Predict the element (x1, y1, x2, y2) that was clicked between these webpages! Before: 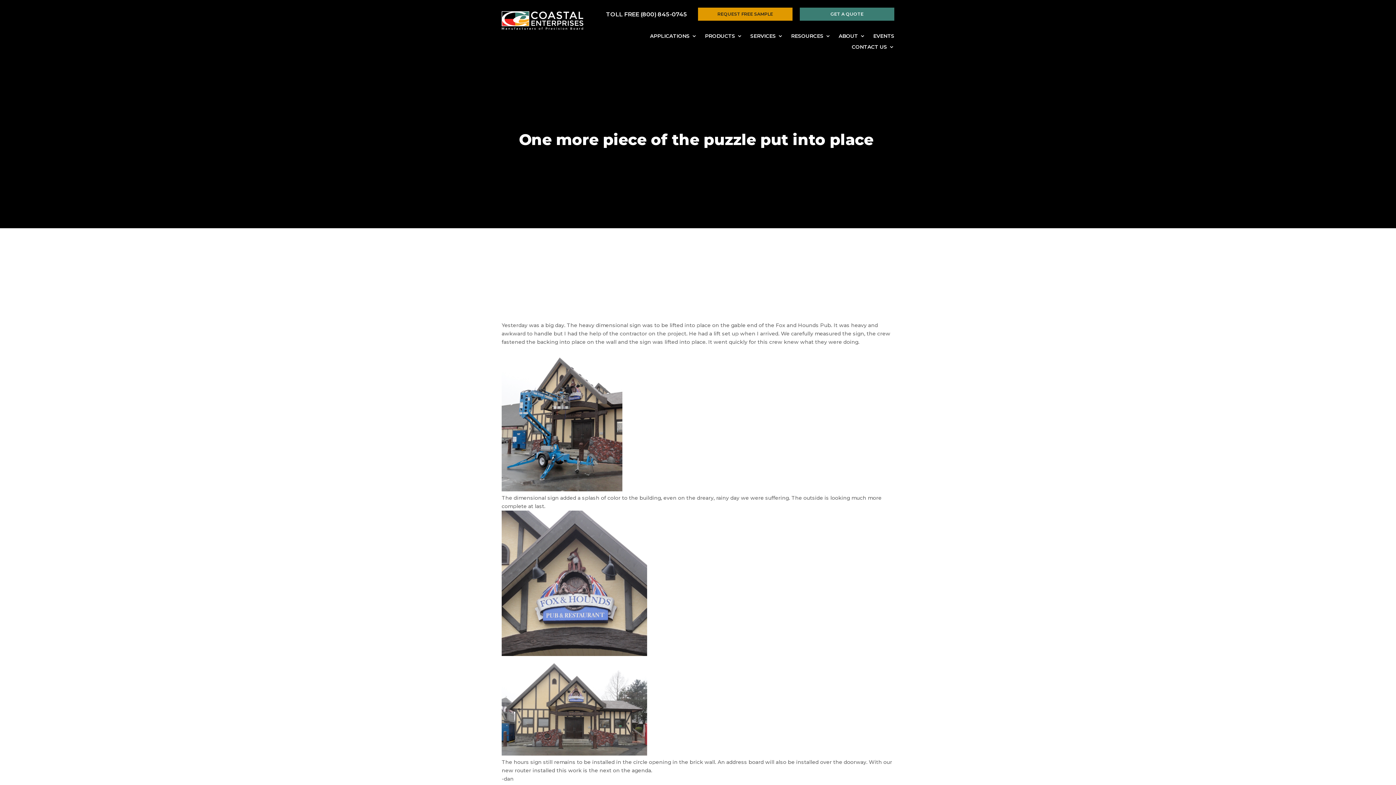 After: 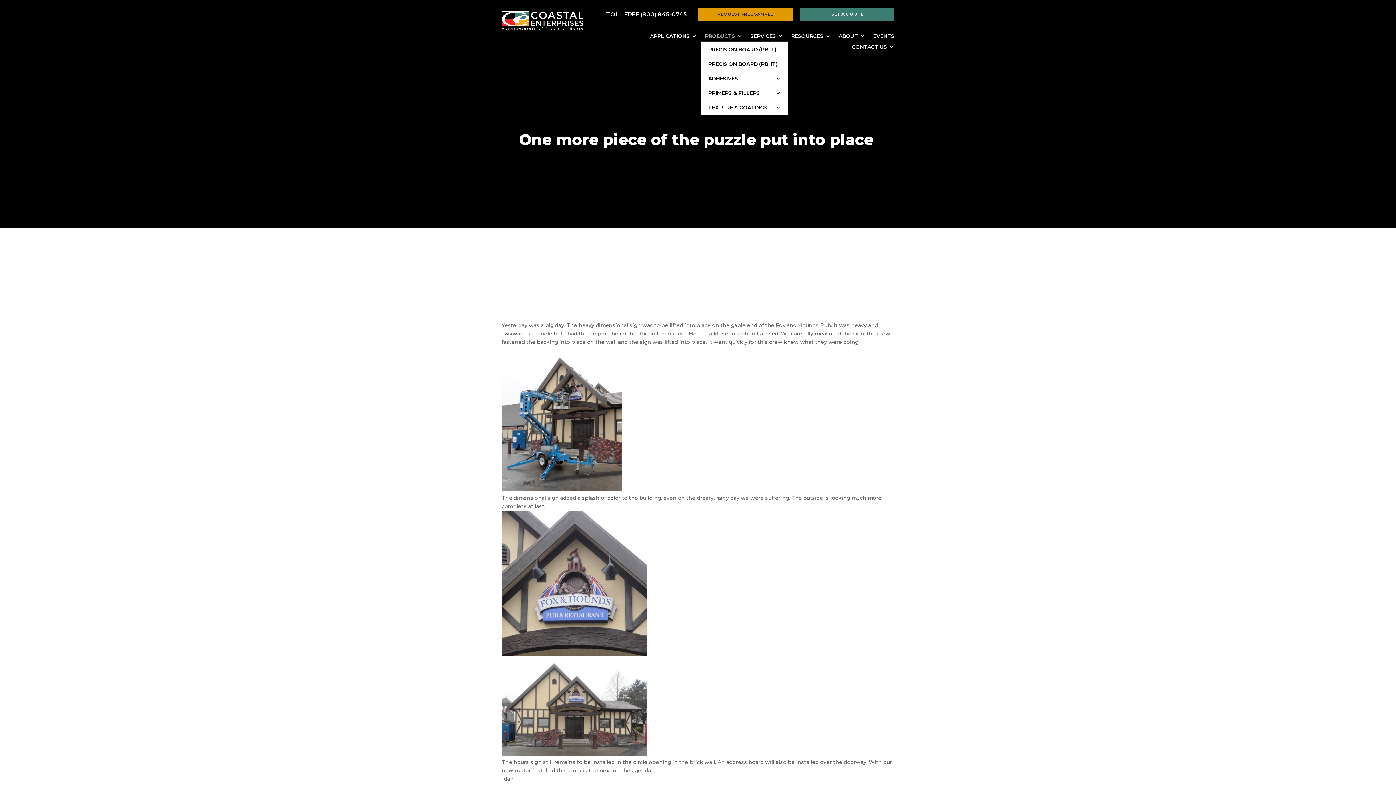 Action: bbox: (705, 33, 742, 41) label: PRODUCTS